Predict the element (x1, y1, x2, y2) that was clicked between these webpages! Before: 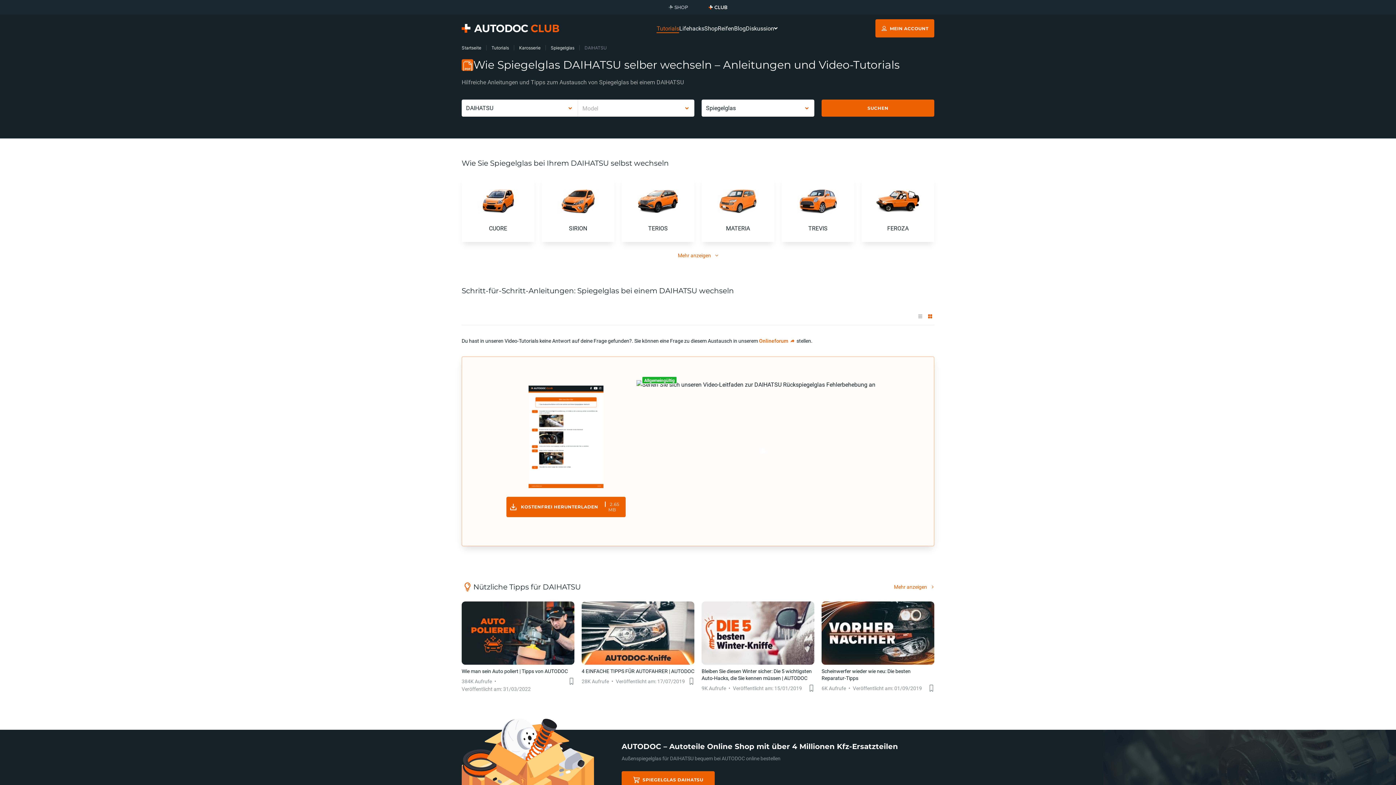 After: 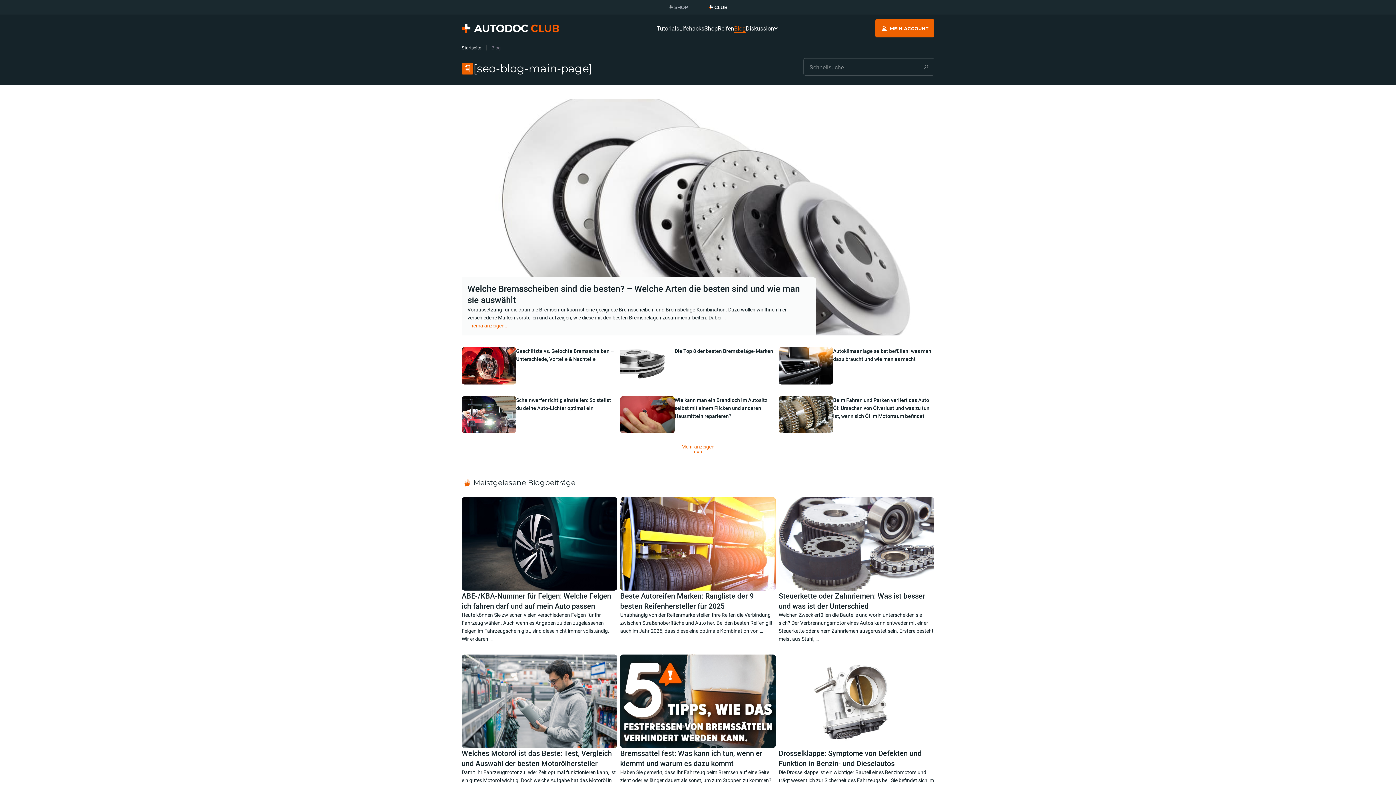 Action: bbox: (734, 21, 745, 35) label: Blog